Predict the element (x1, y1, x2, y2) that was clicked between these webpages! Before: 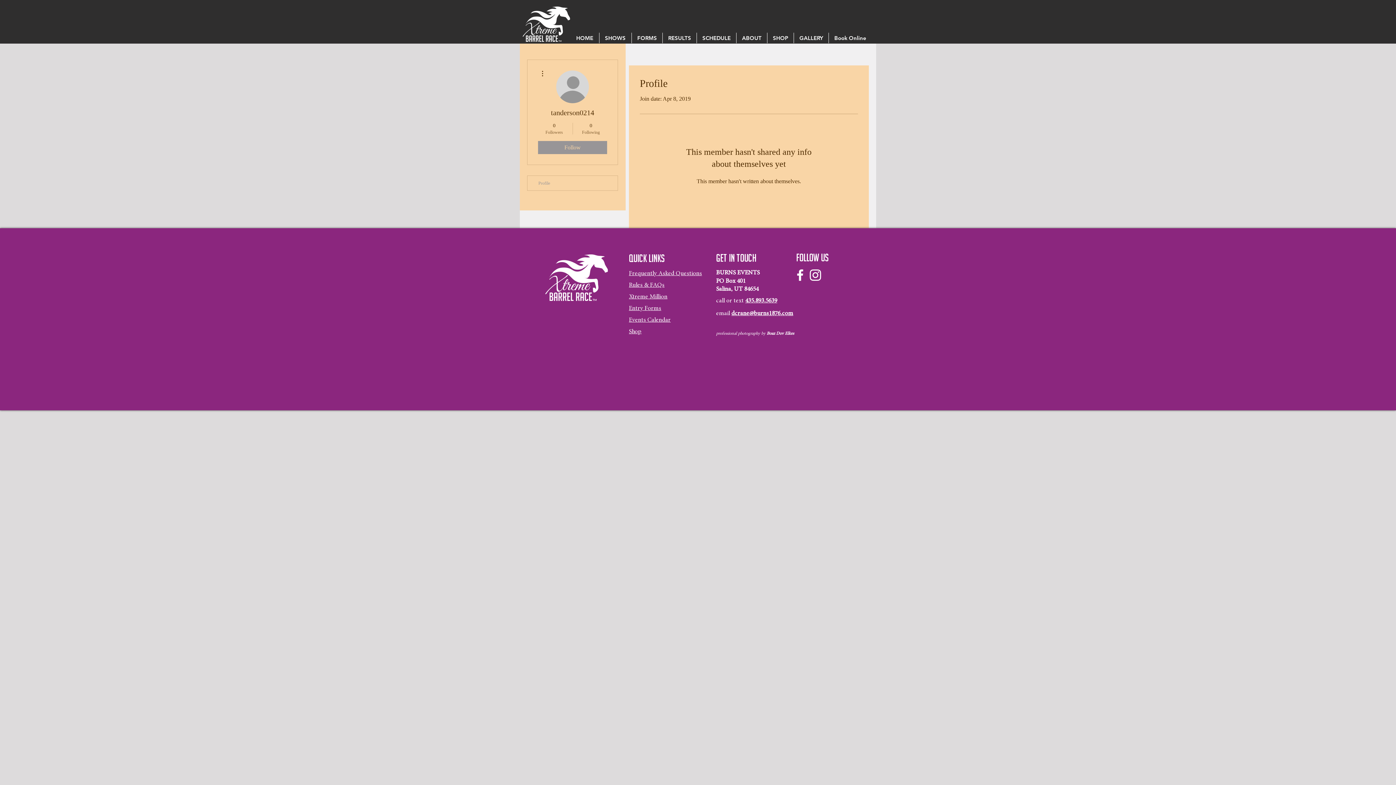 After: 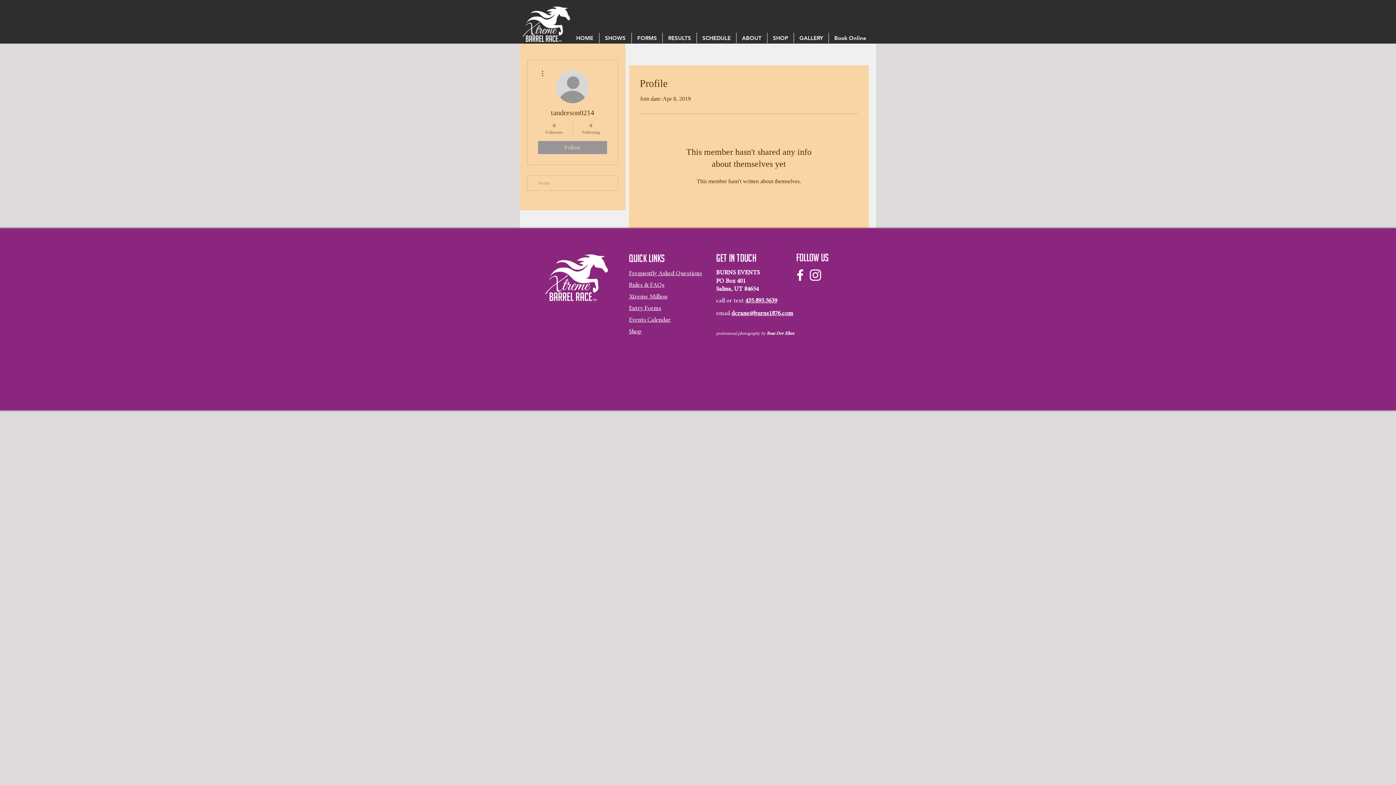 Action: bbox: (629, 304, 661, 311) label: Entry Forms